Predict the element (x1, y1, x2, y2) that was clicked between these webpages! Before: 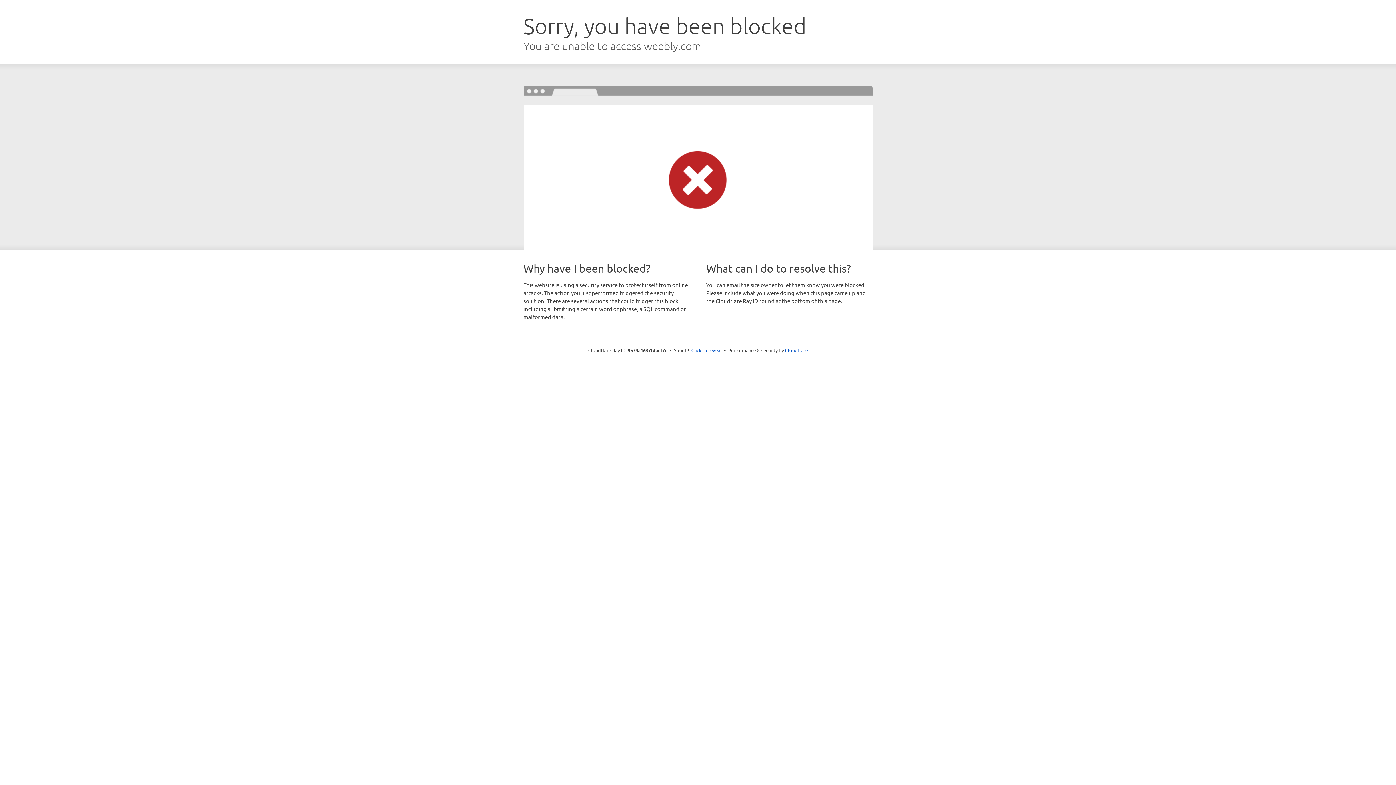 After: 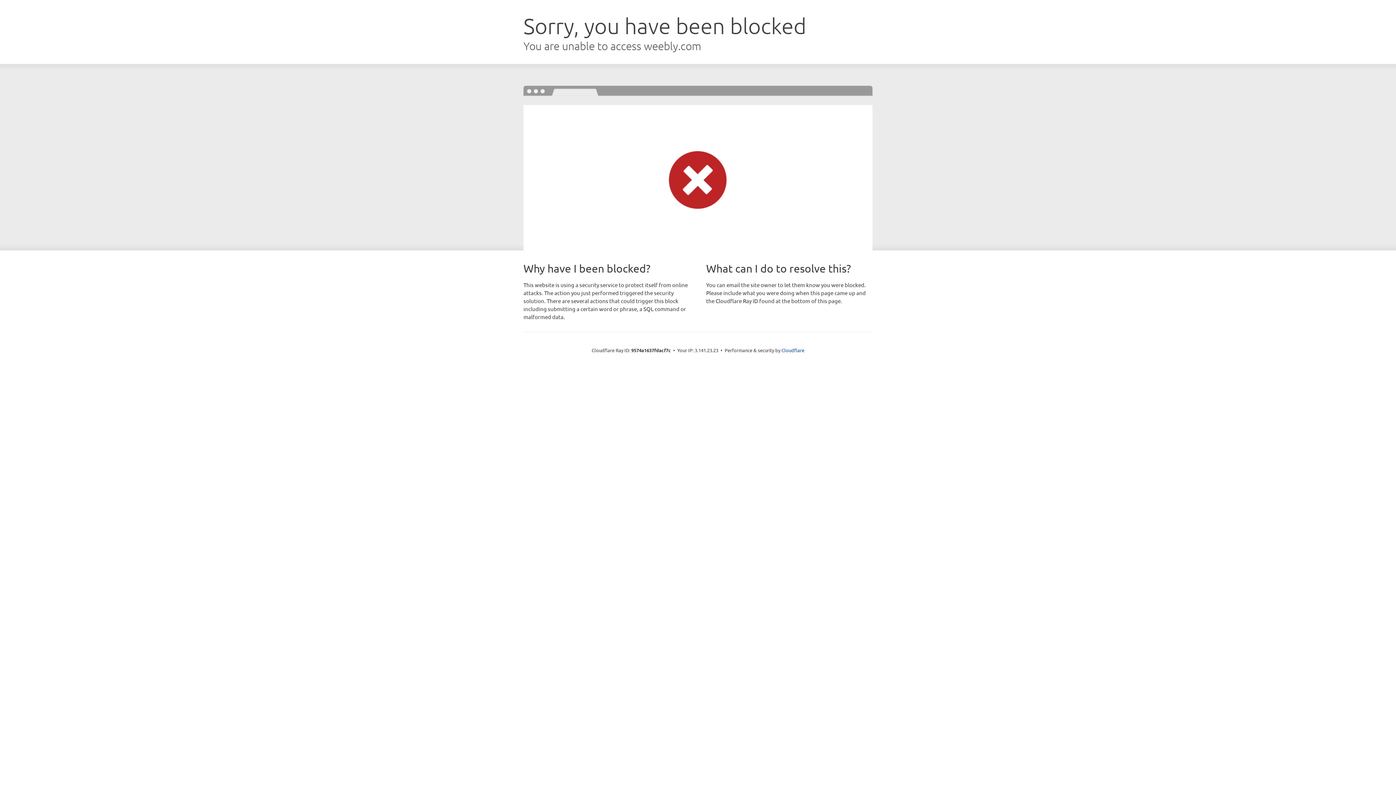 Action: bbox: (691, 346, 722, 353) label: Click to reveal